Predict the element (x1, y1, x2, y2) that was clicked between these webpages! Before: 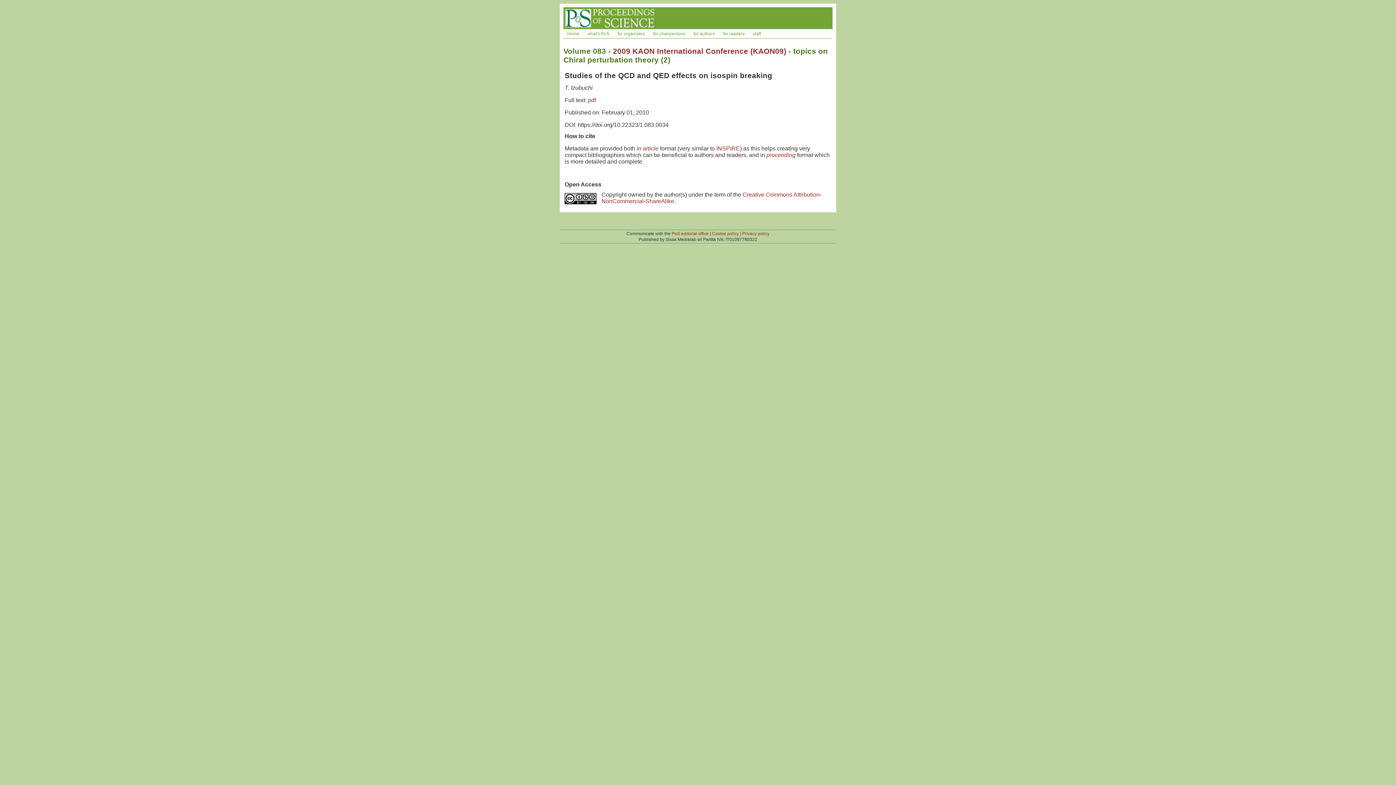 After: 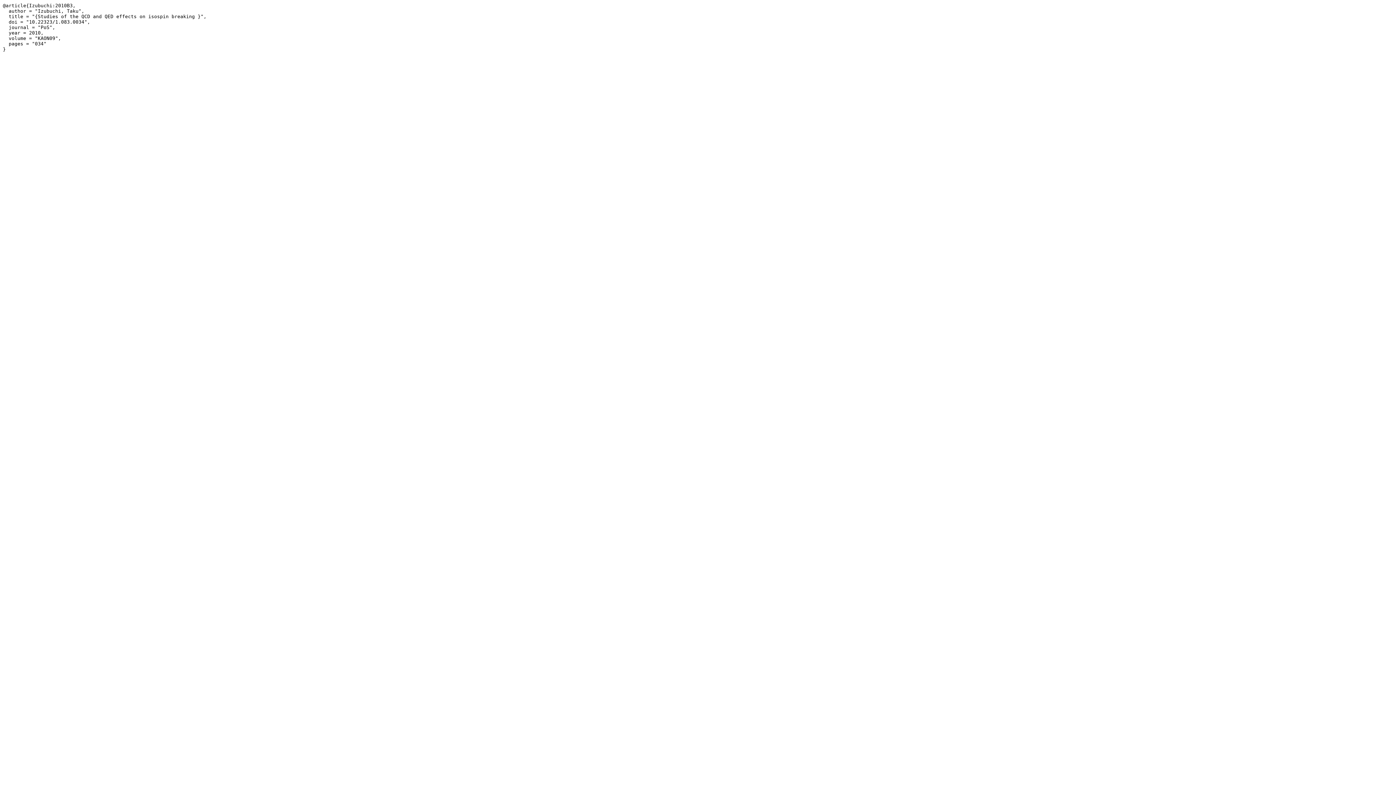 Action: label: article bbox: (643, 145, 658, 151)